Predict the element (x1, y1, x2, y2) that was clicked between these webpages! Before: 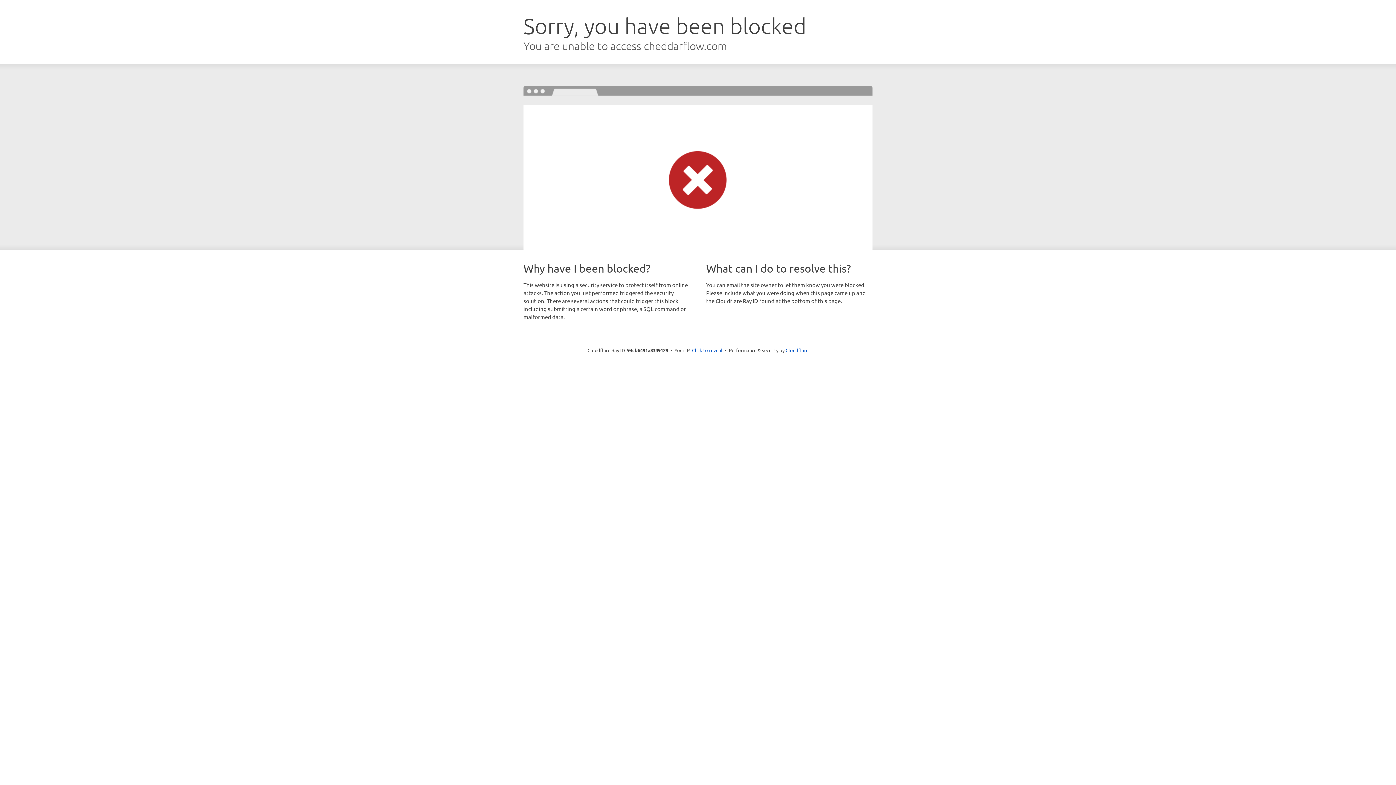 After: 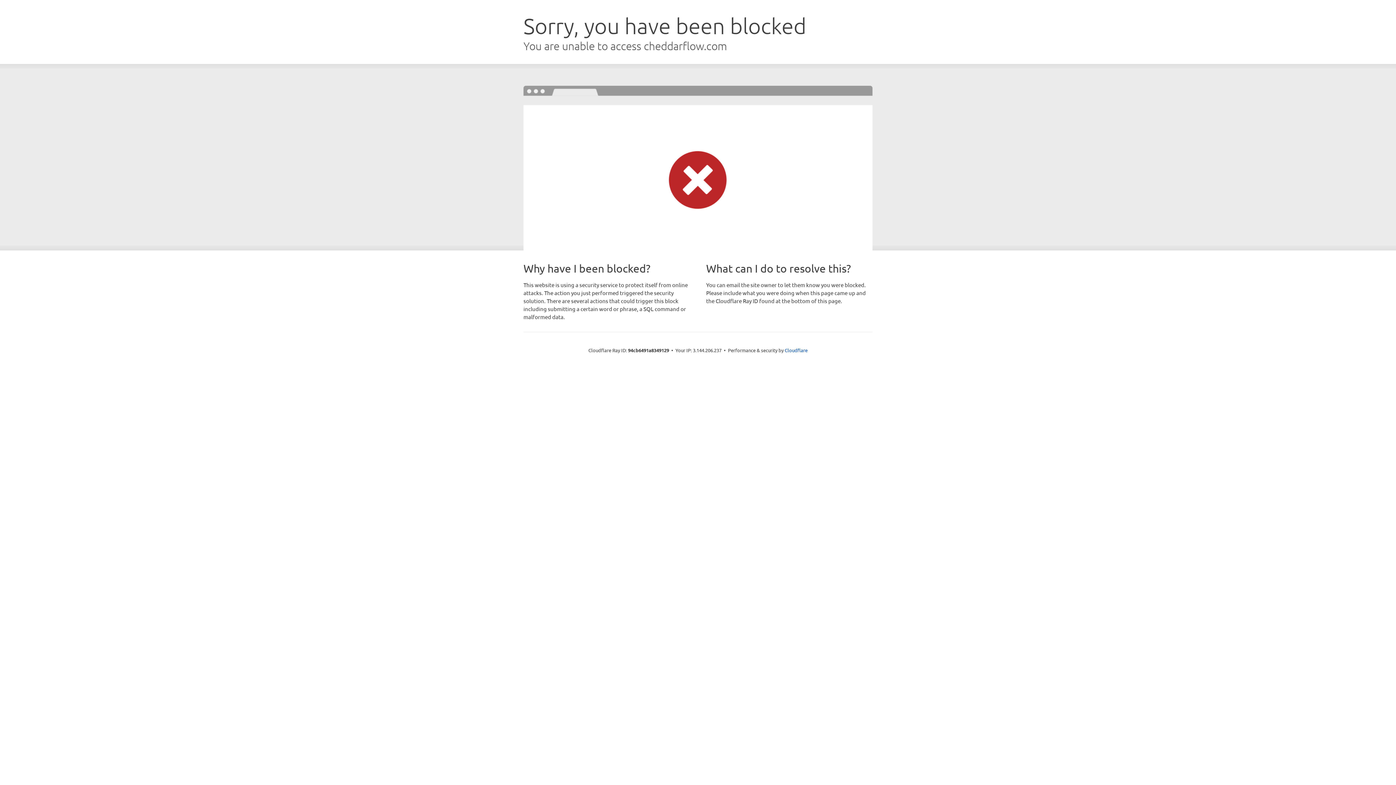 Action: bbox: (692, 346, 722, 353) label: Click to reveal